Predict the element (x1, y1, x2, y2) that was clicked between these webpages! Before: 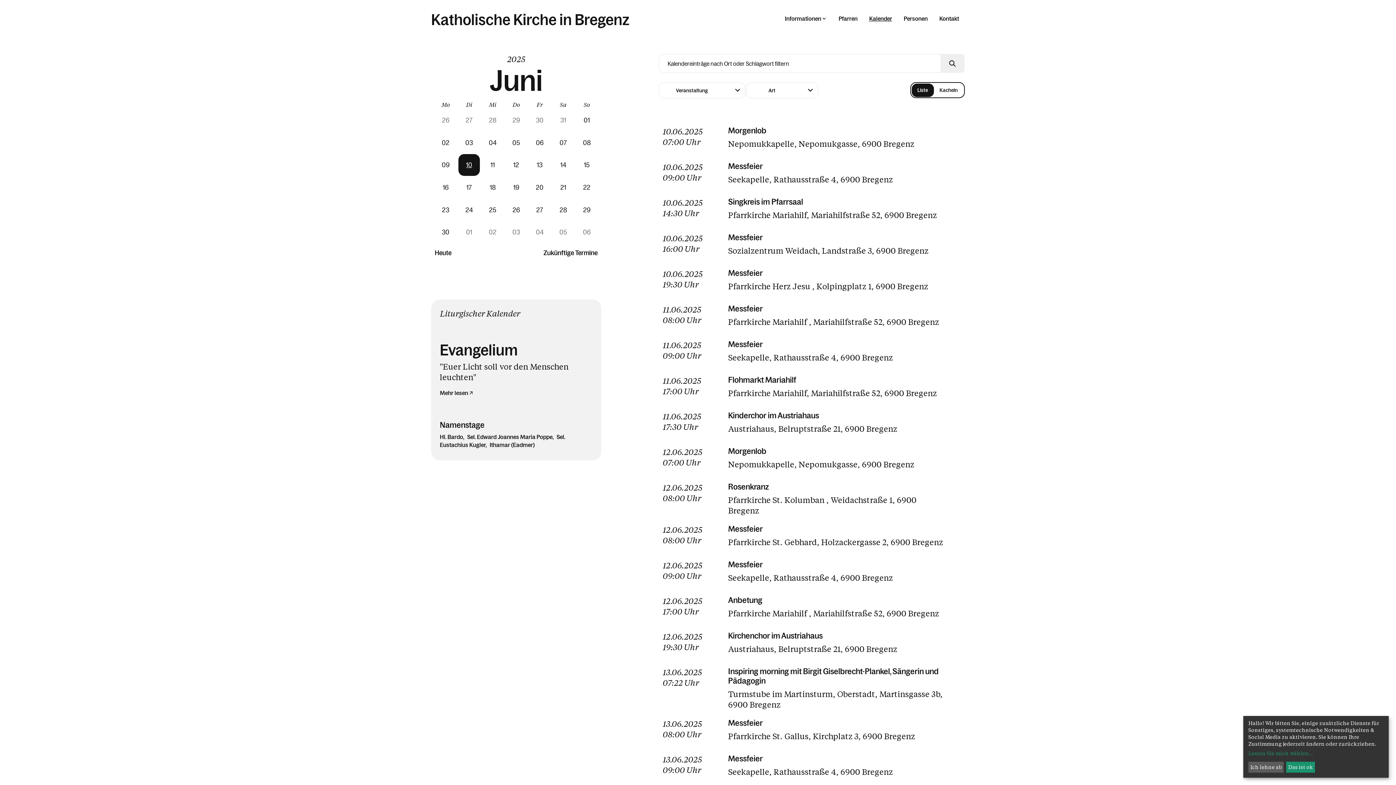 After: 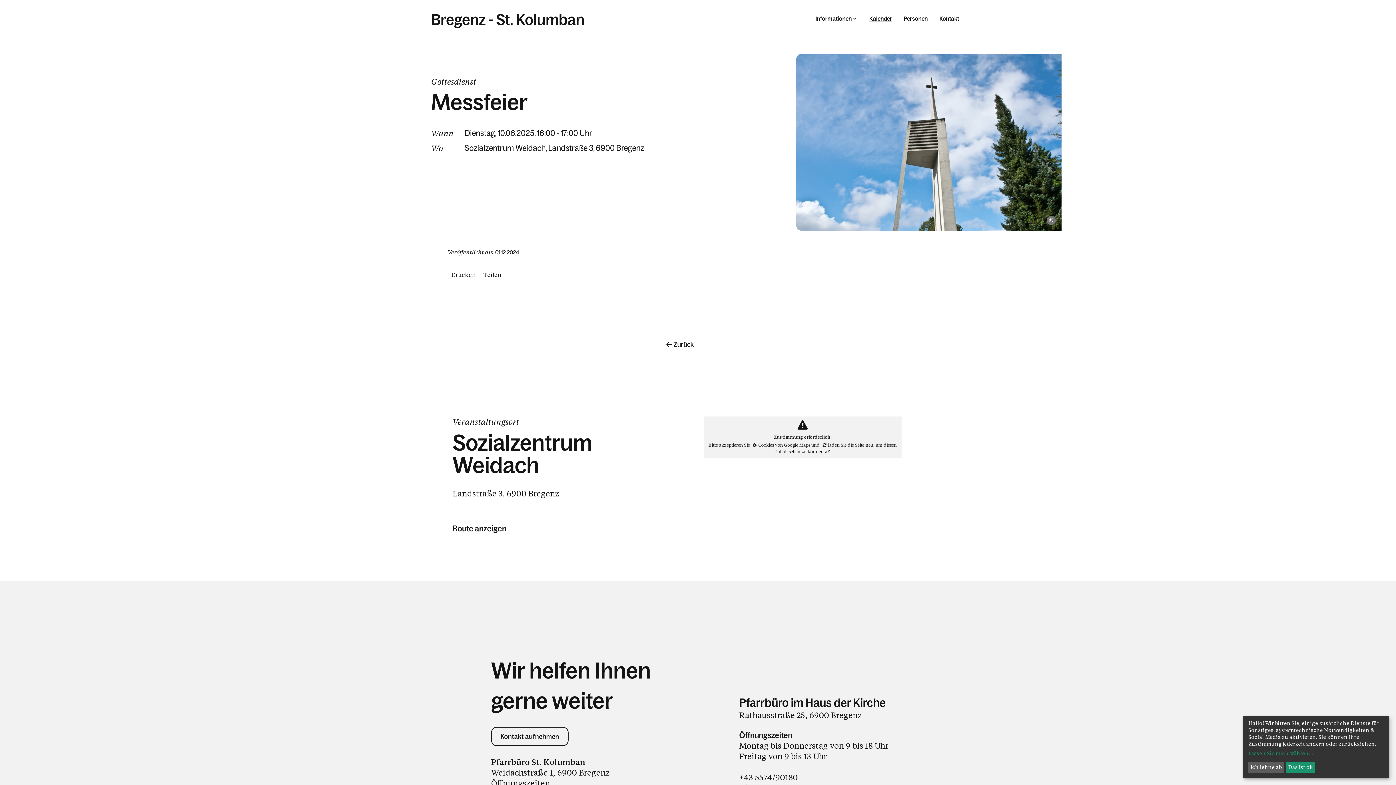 Action: label: 10.06.2025
16:00 Uhr
Messfeier
Sozialzentrum Weidach Landstraße 3 6900 Bregenz bbox: (658, 228, 965, 264)